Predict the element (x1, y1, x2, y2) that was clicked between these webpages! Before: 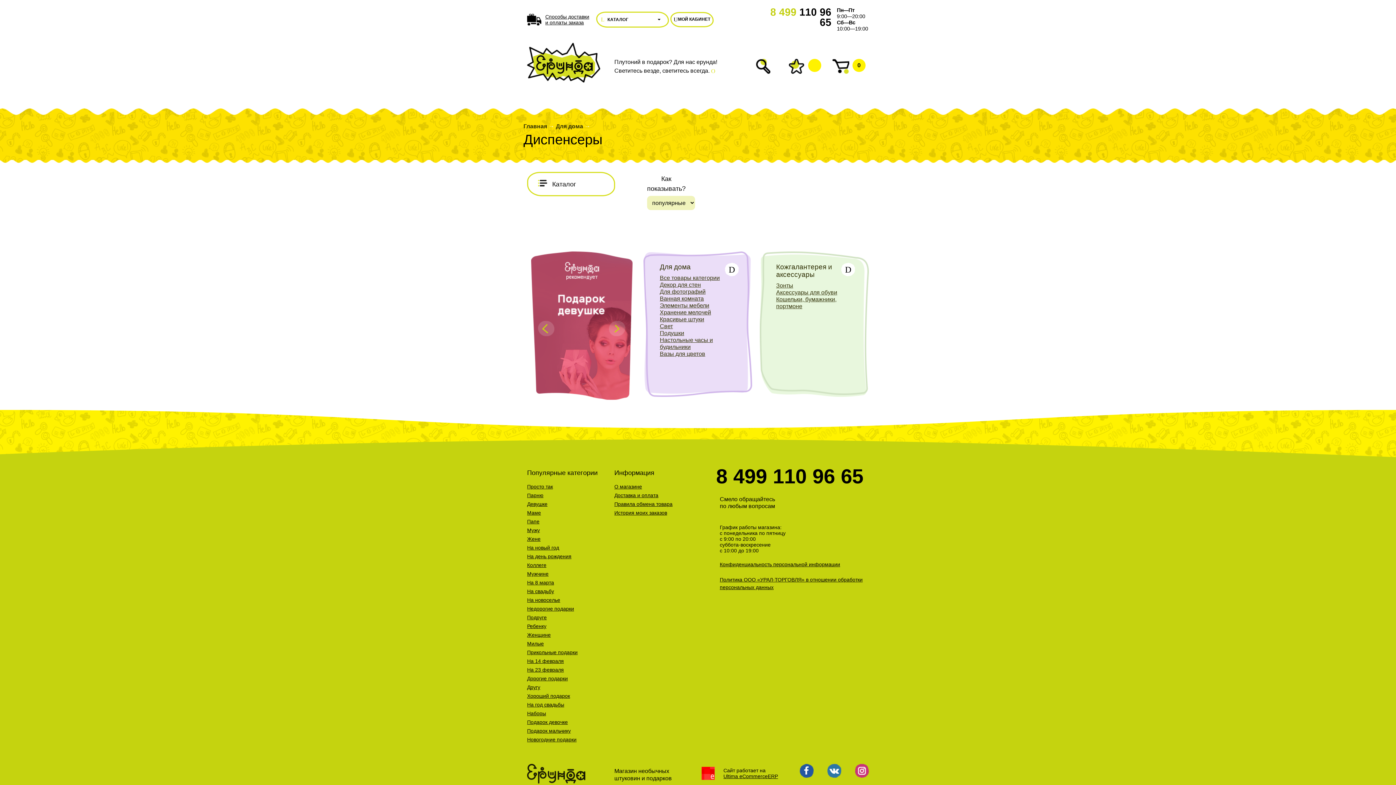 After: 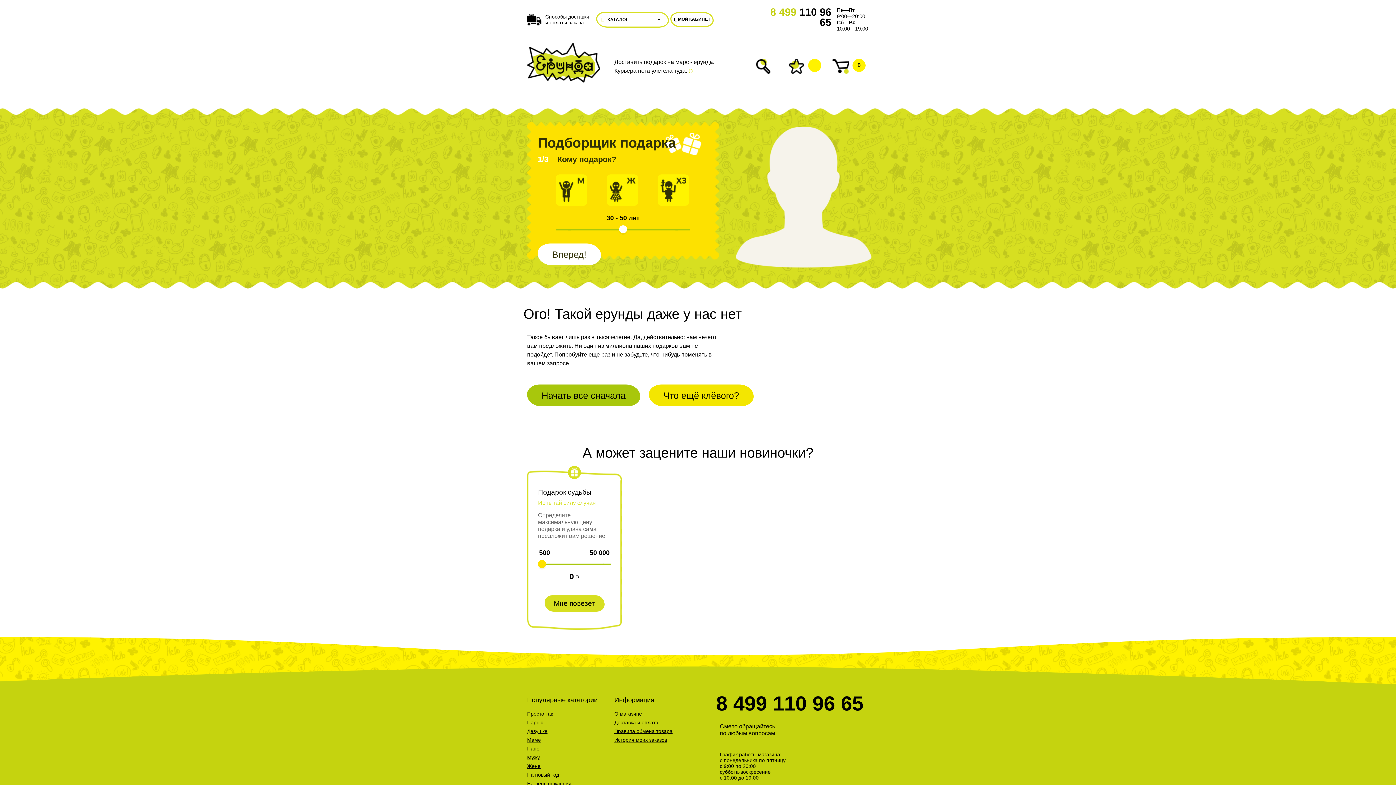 Action: label: Дорогие подарки bbox: (527, 676, 568, 681)